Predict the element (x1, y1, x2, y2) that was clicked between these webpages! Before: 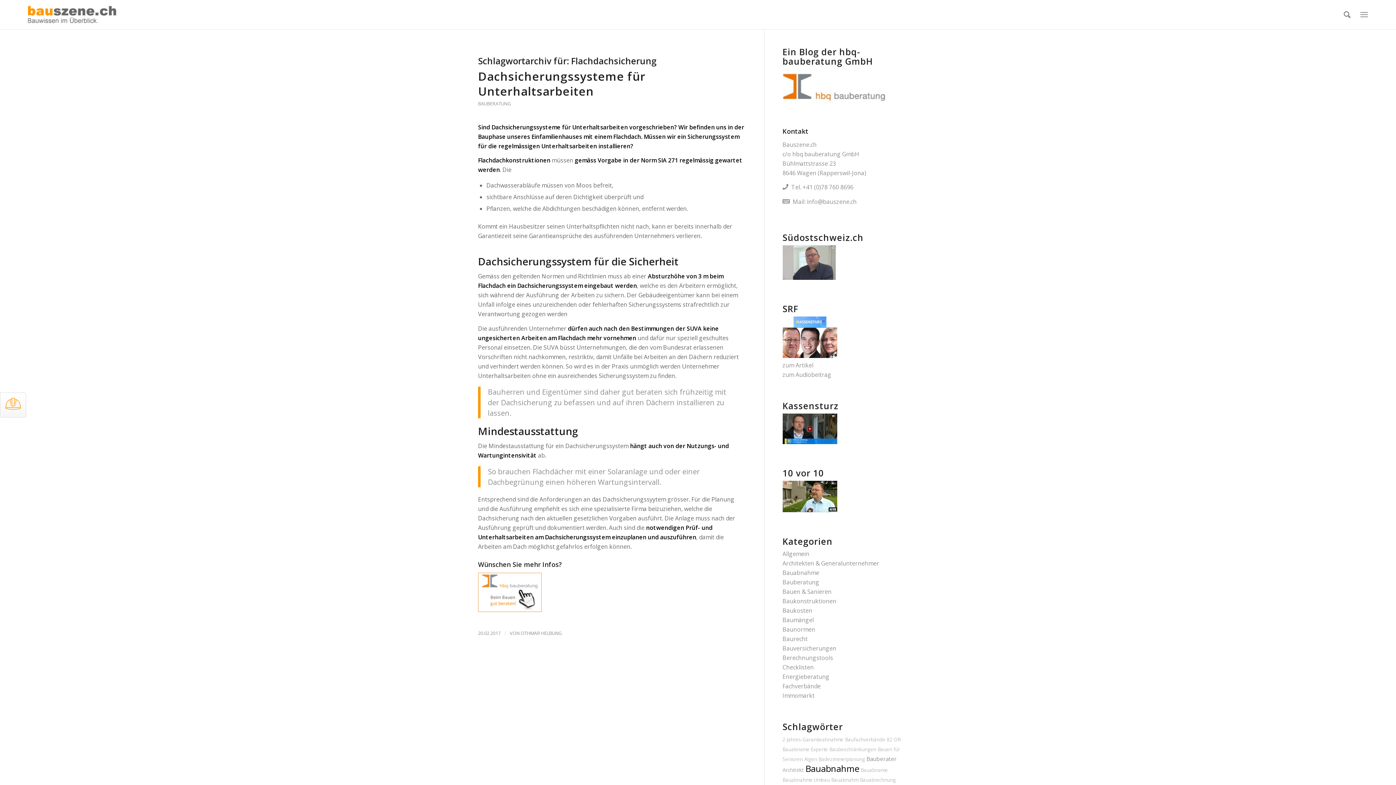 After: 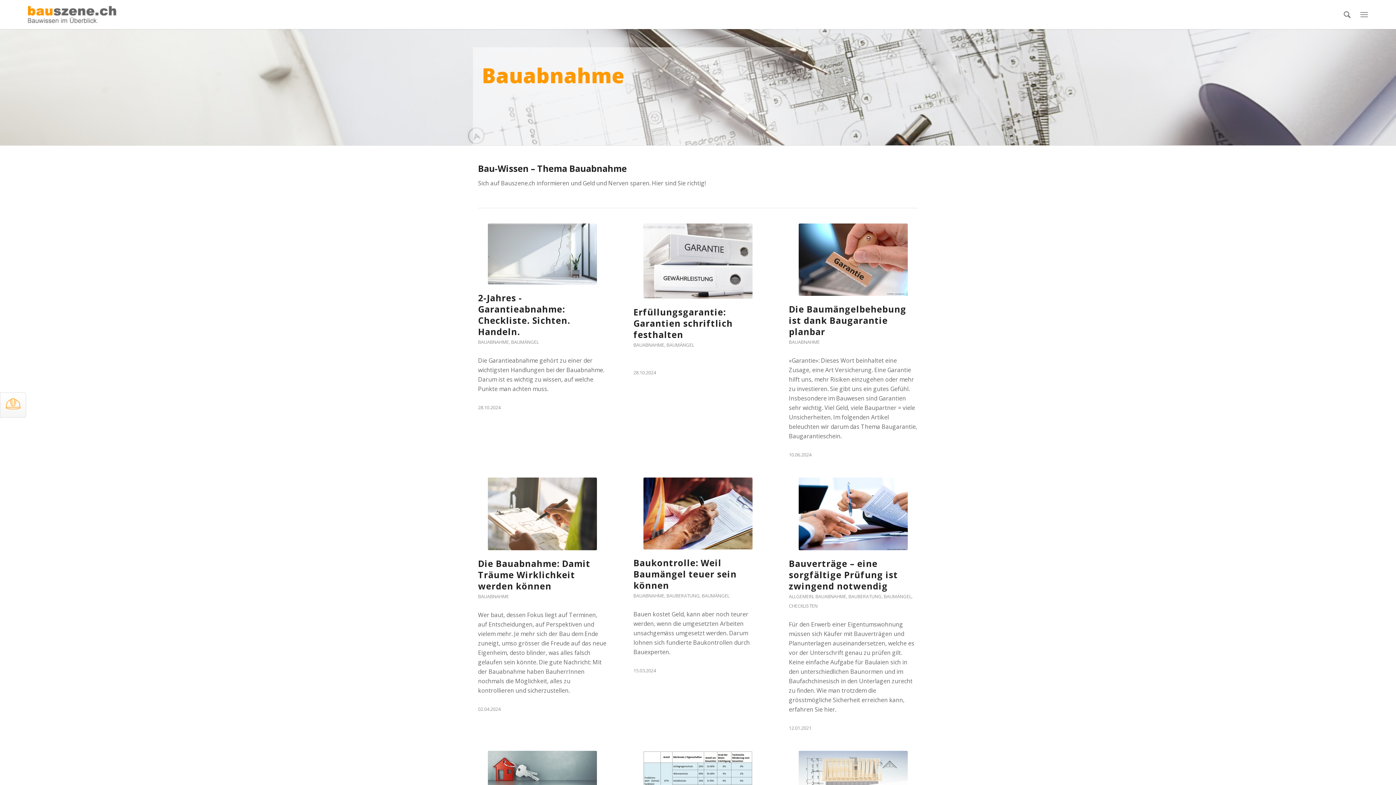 Action: bbox: (782, 569, 819, 577) label: Bauabnahme